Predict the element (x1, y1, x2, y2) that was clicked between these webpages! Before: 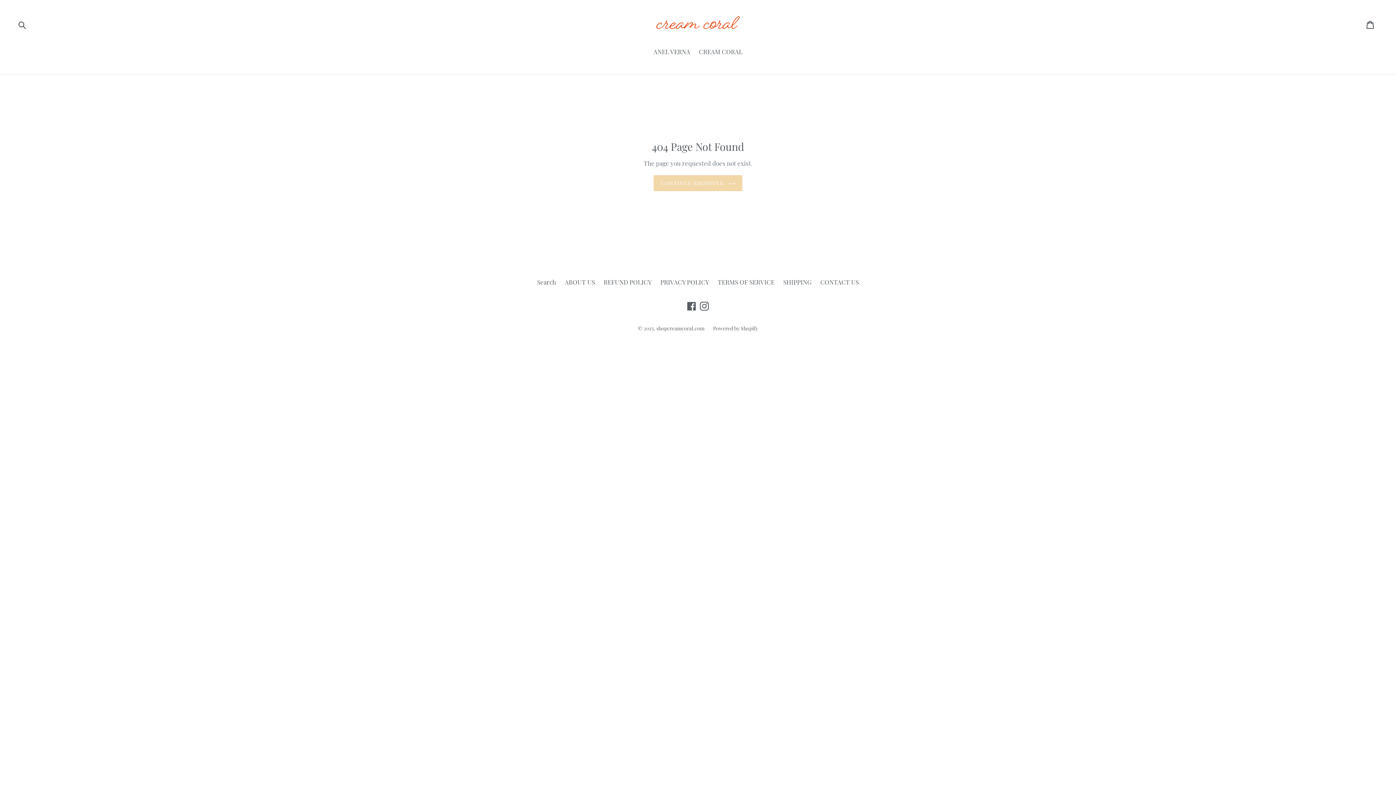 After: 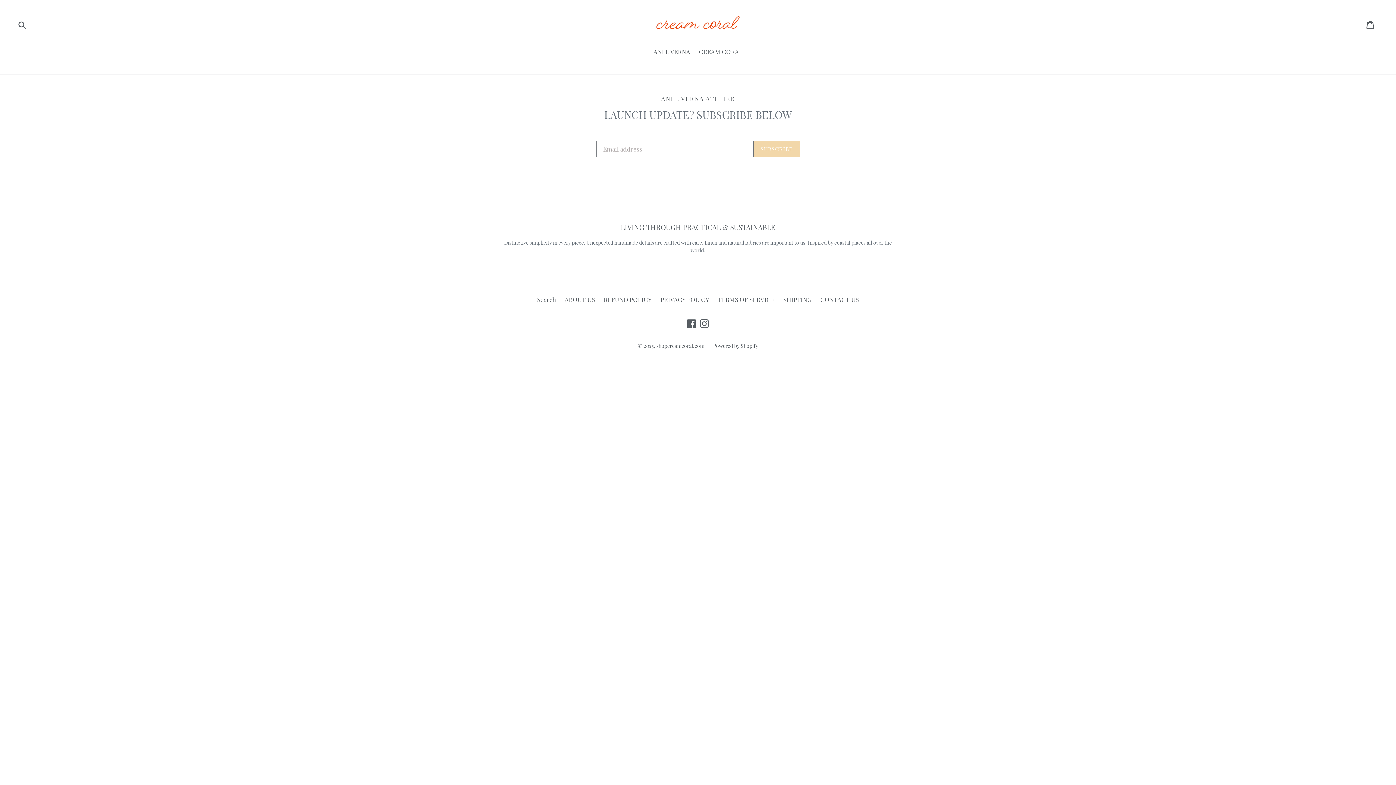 Action: bbox: (472, 10, 924, 37)